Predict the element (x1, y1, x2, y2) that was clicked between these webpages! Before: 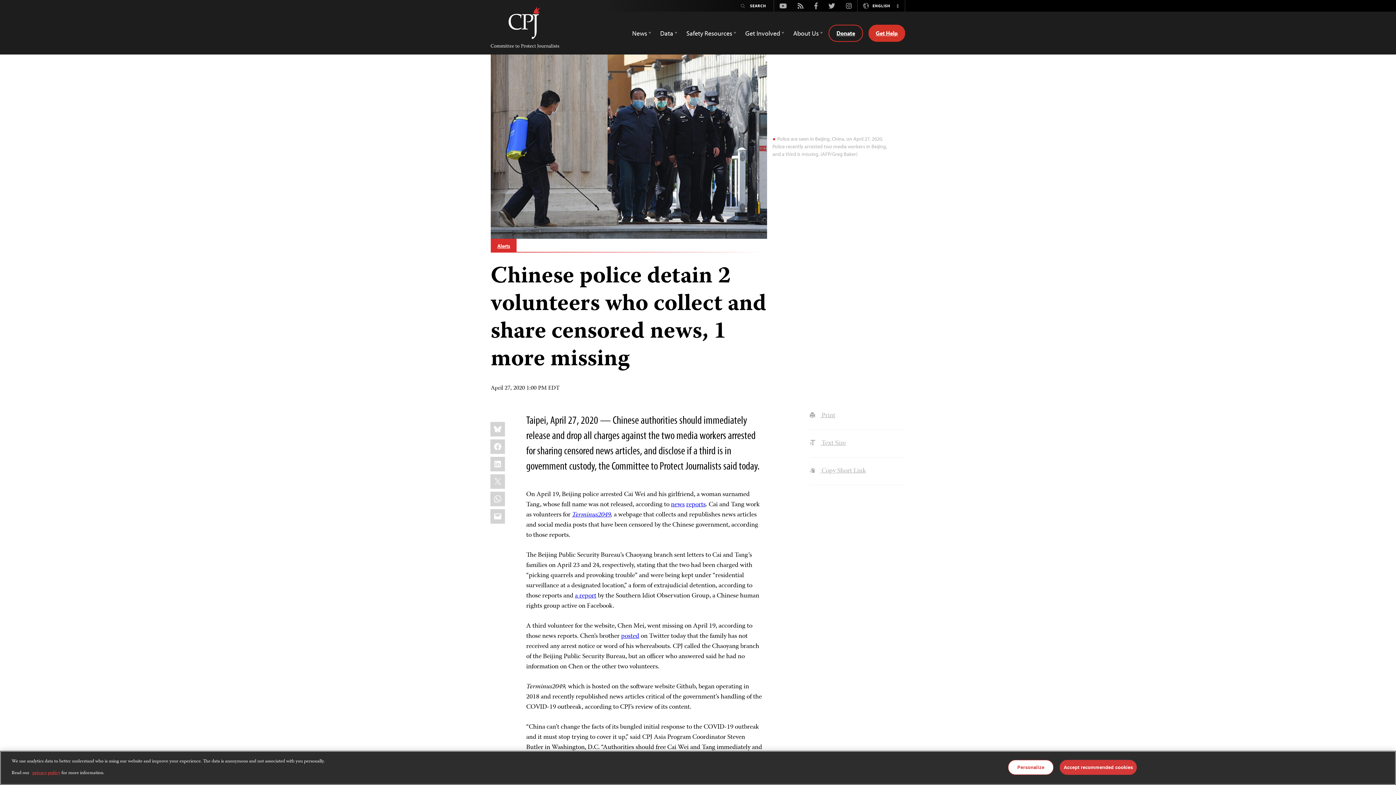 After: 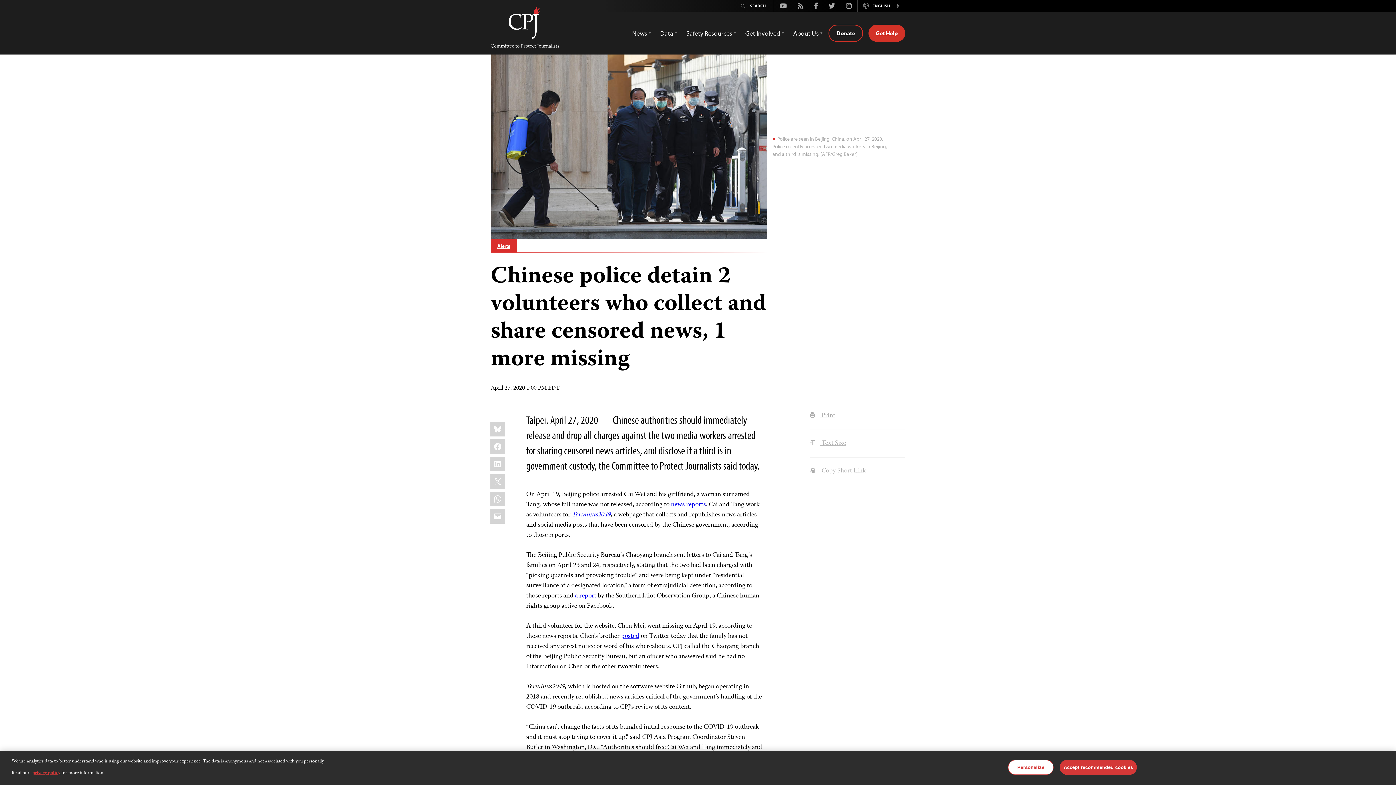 Action: bbox: (575, 590, 596, 601) label: External link: a report